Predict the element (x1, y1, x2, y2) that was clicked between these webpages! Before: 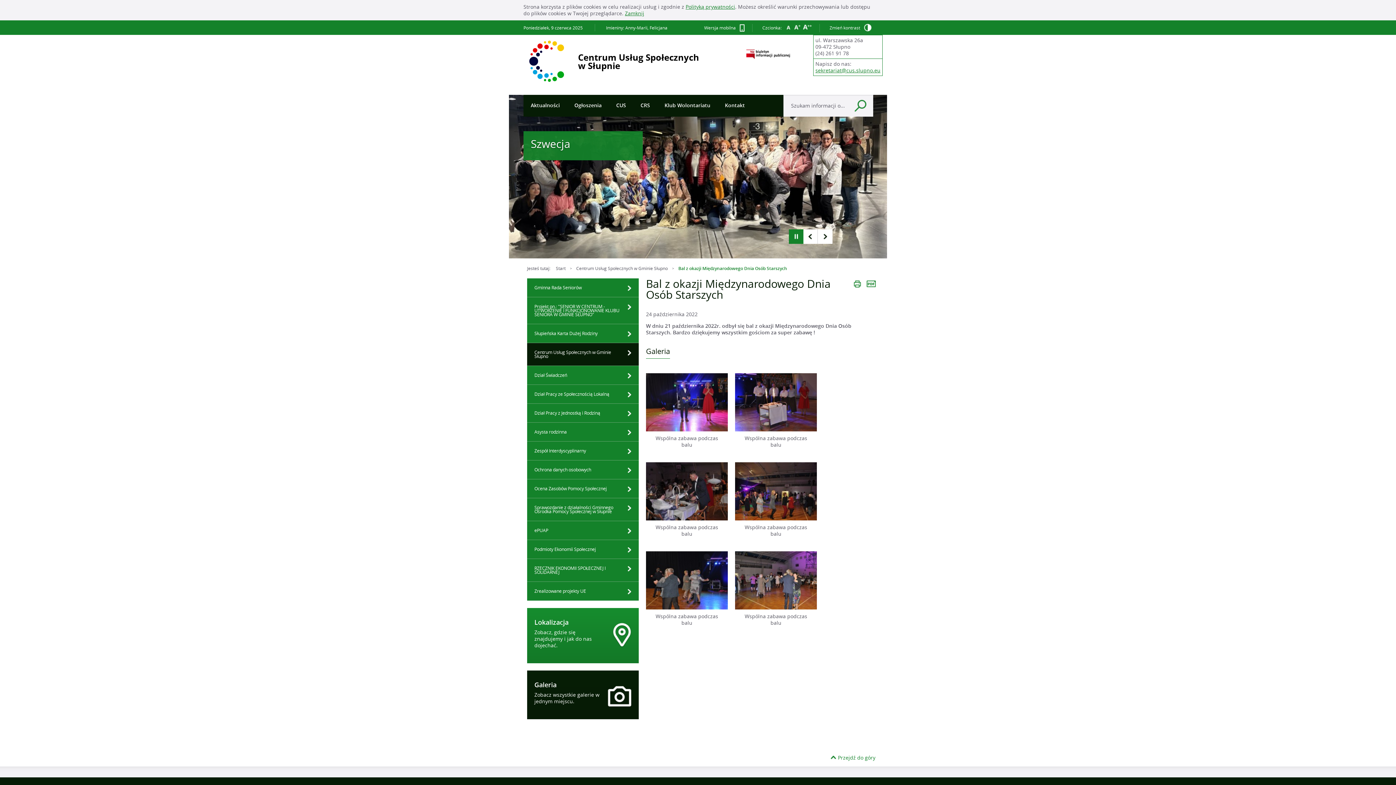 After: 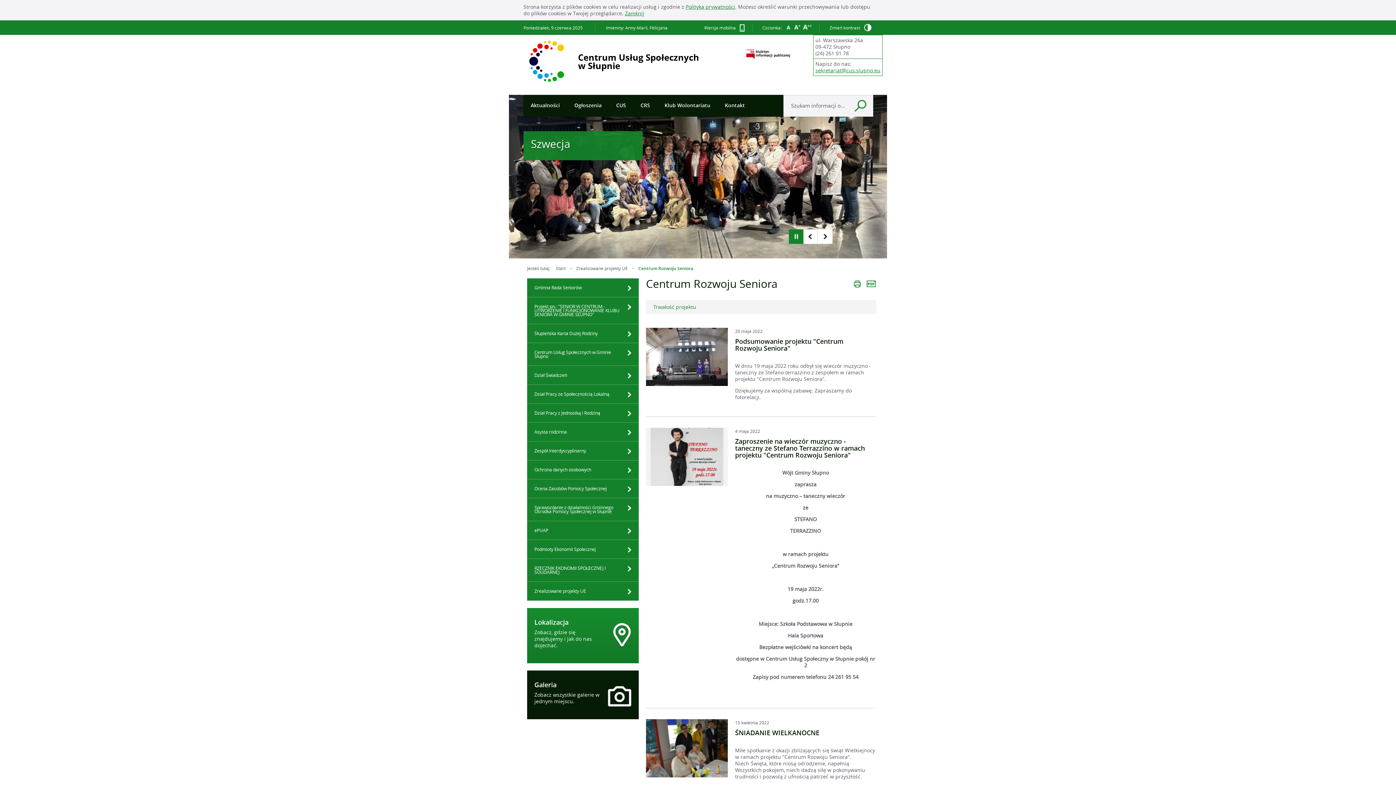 Action: bbox: (633, 94, 657, 116) label: CRS